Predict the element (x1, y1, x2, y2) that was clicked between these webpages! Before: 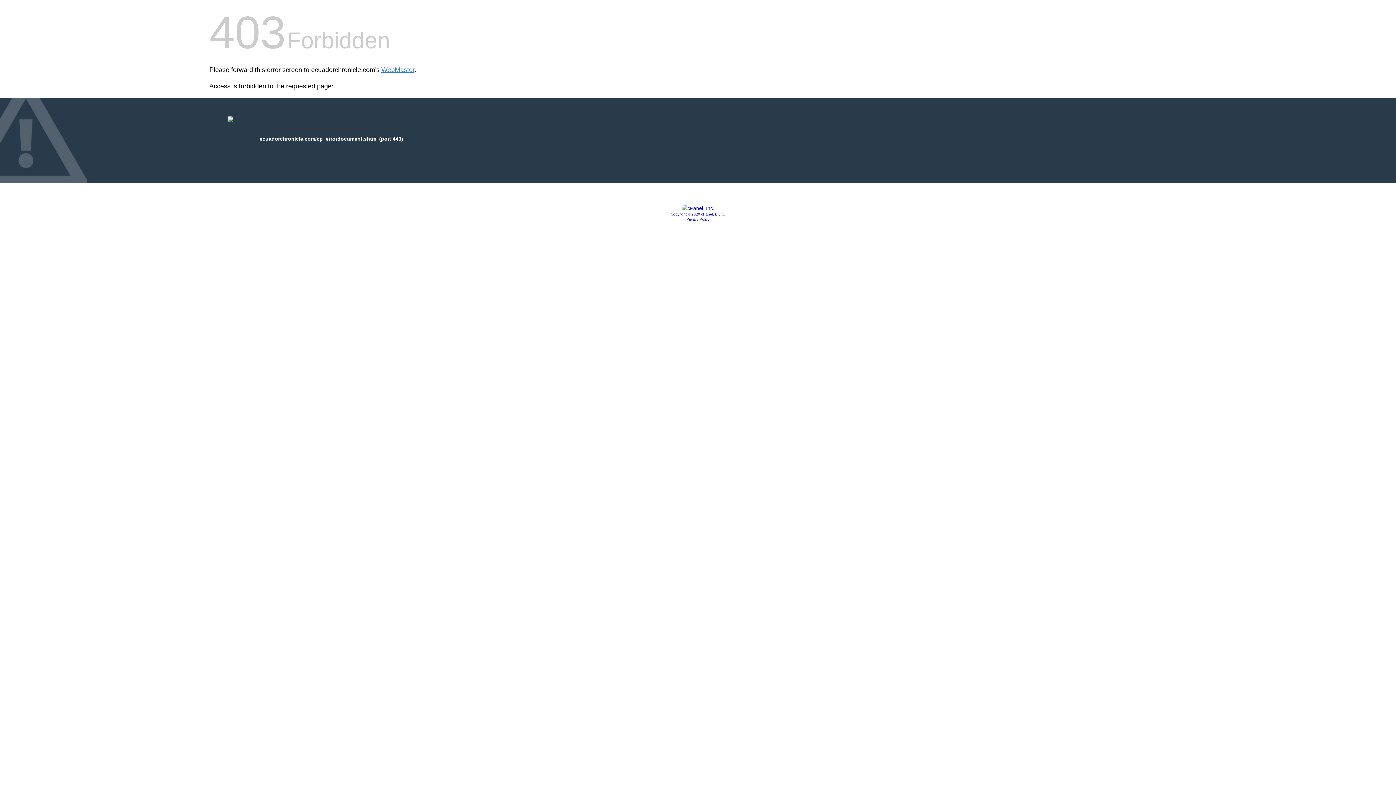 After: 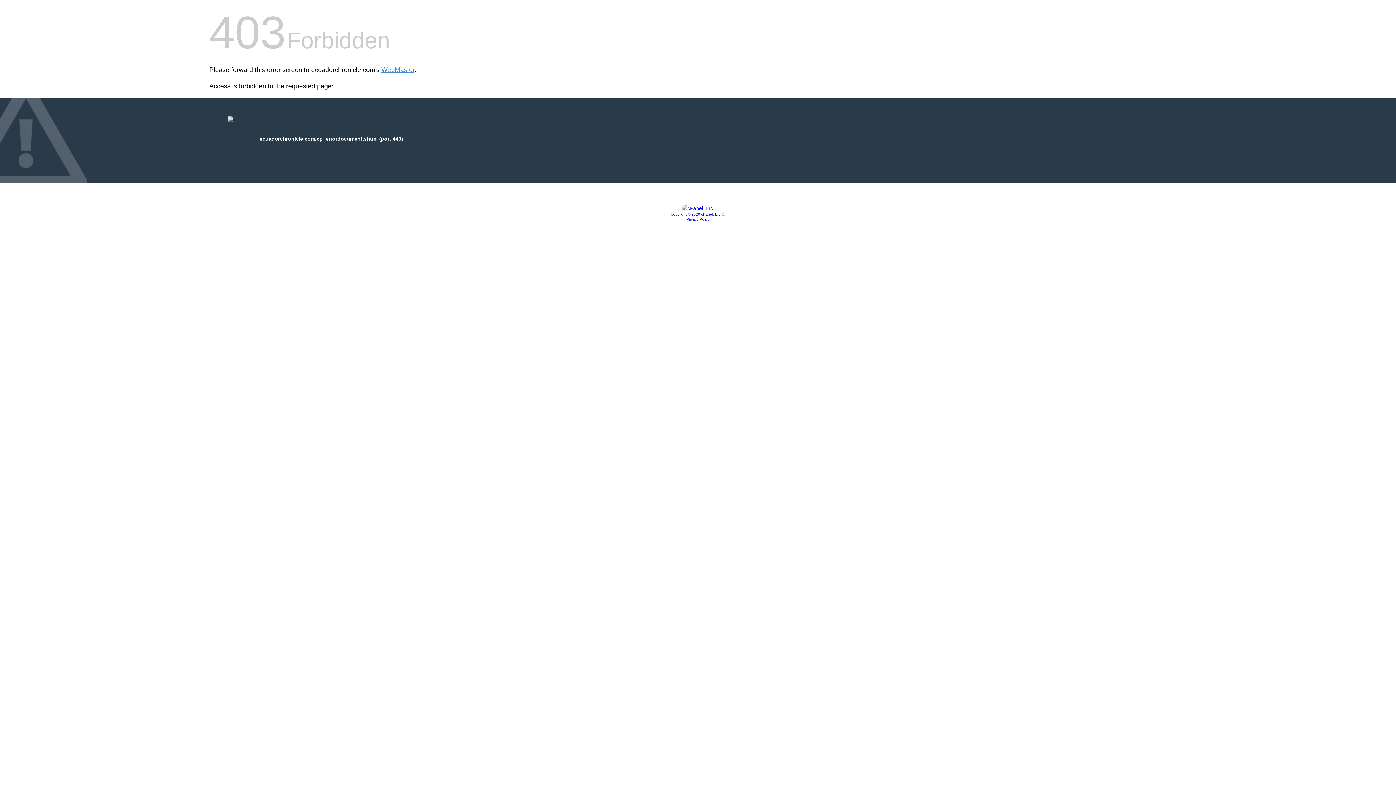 Action: bbox: (681, 205, 714, 211)